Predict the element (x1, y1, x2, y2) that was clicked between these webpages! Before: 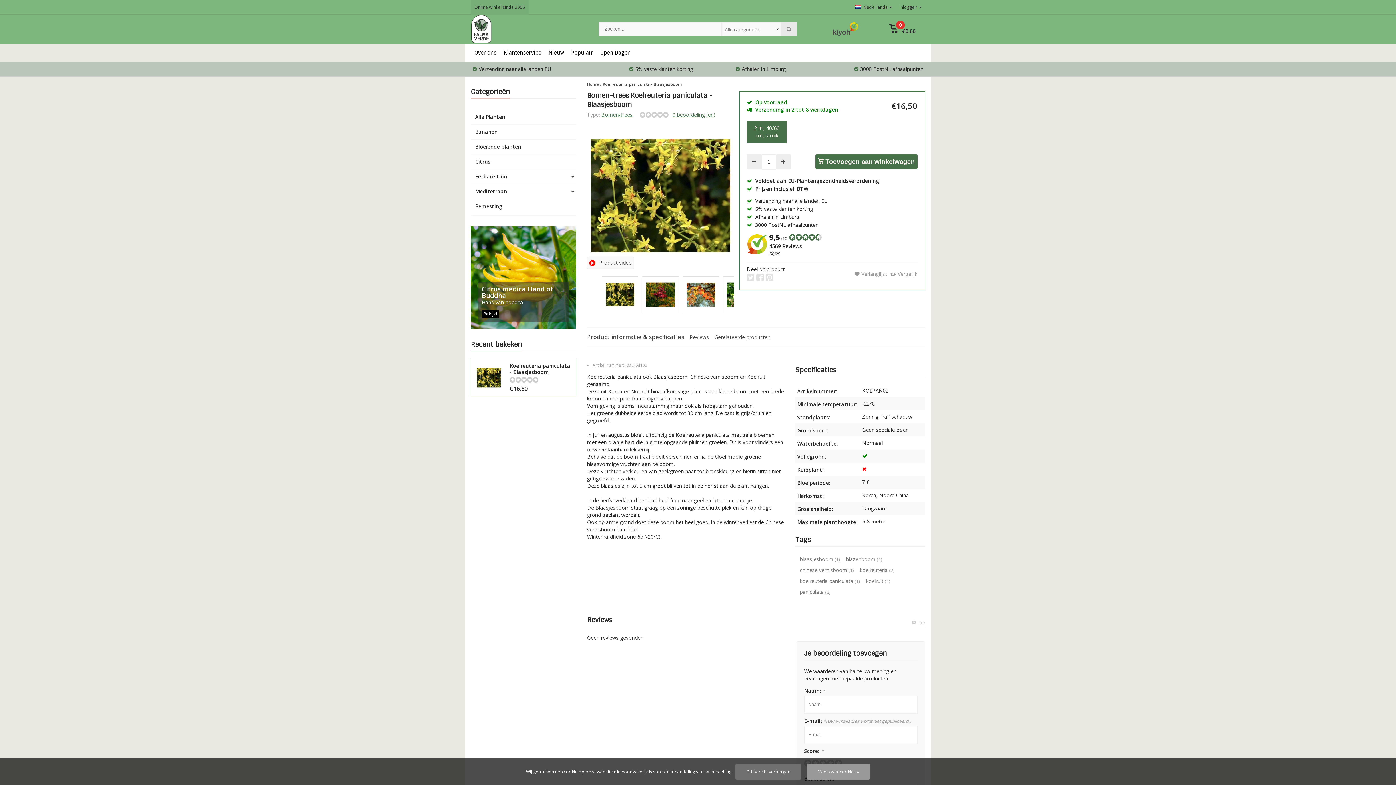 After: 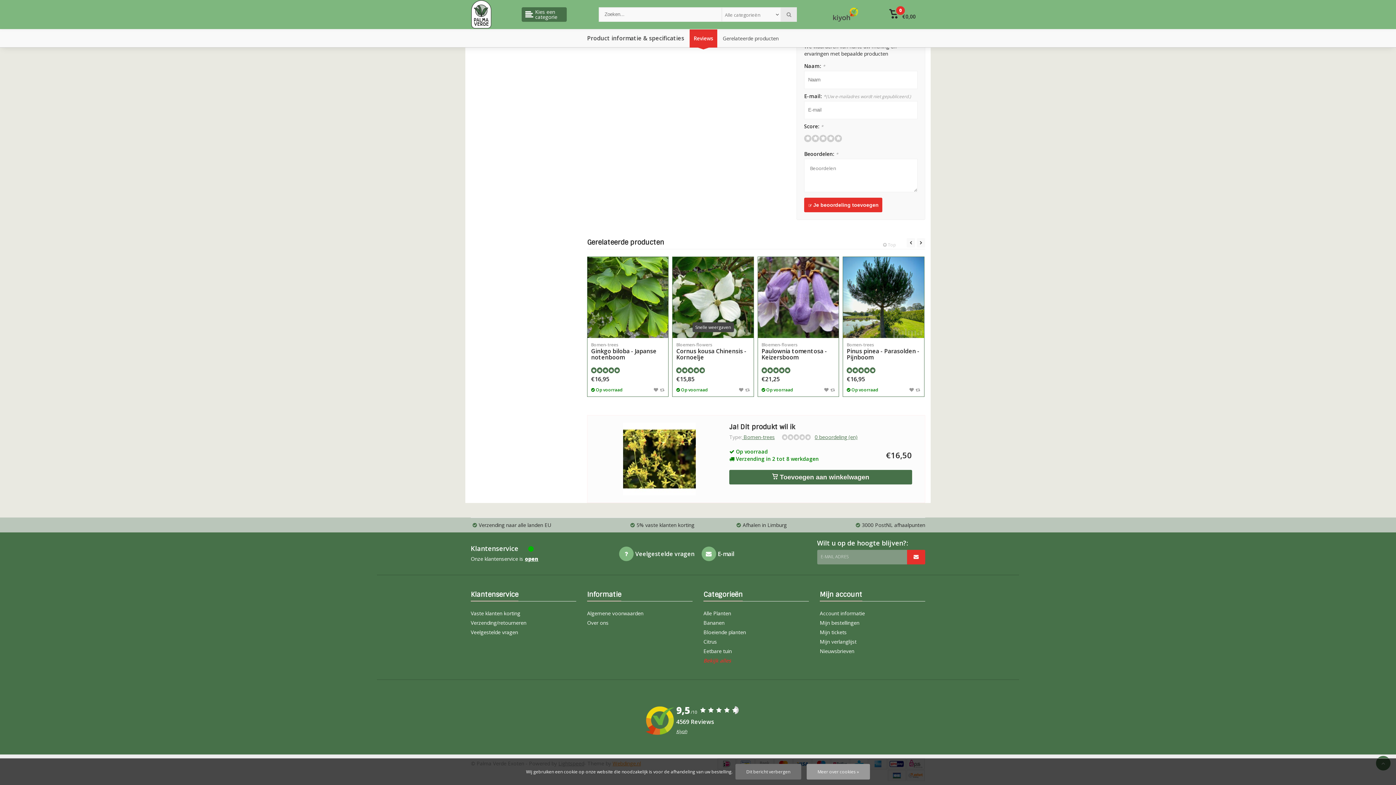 Action: label: Gerelateerde producten bbox: (714, 328, 770, 346)